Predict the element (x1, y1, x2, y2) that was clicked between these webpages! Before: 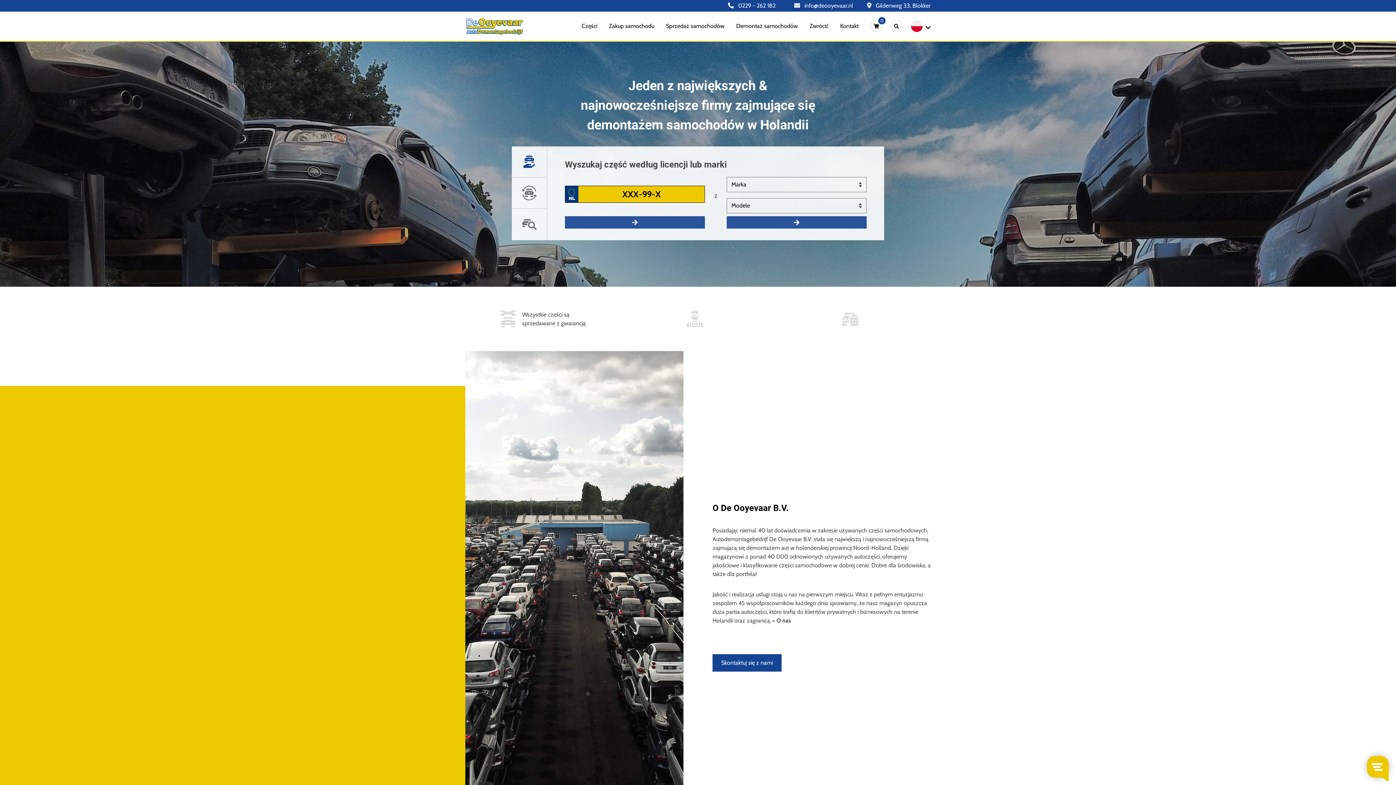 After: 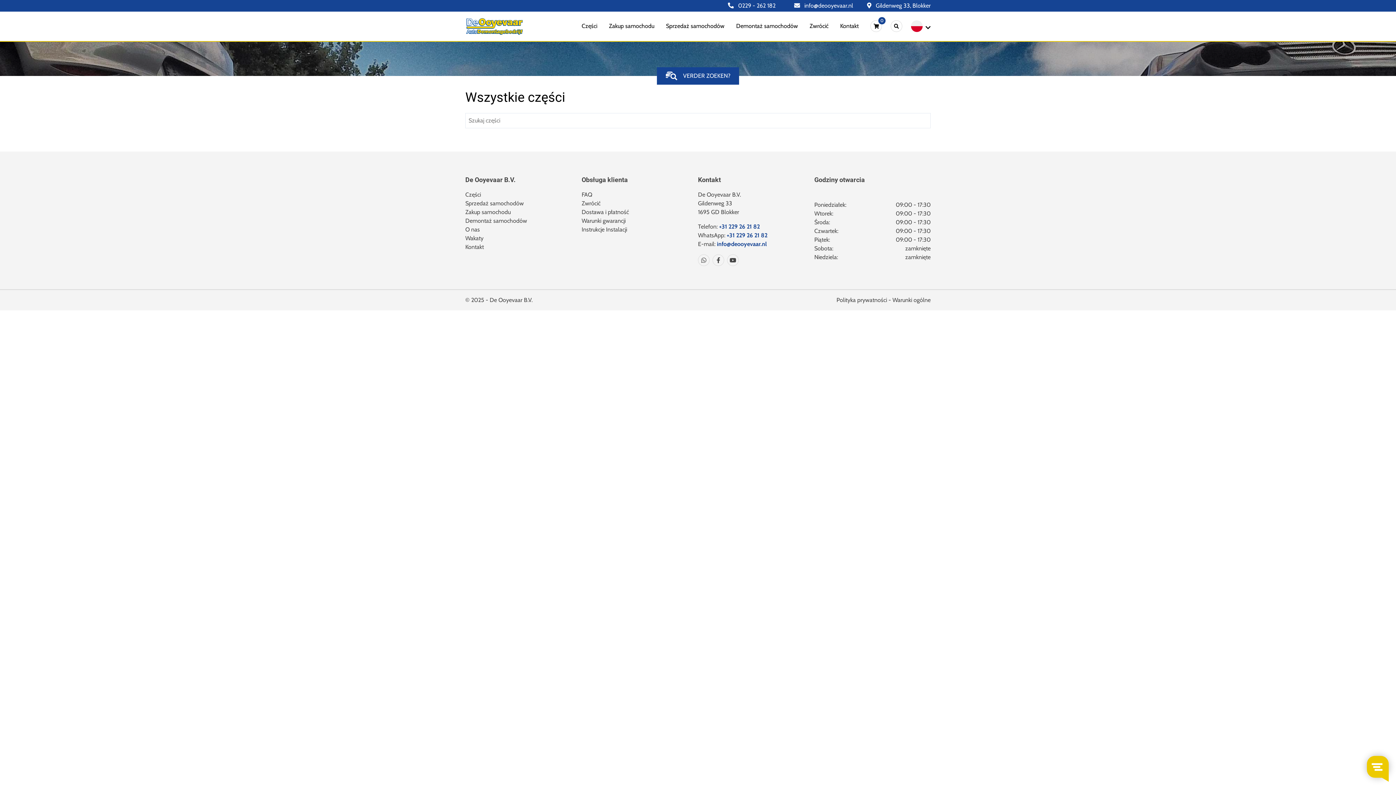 Action: bbox: (581, 21, 597, 30) label: Części